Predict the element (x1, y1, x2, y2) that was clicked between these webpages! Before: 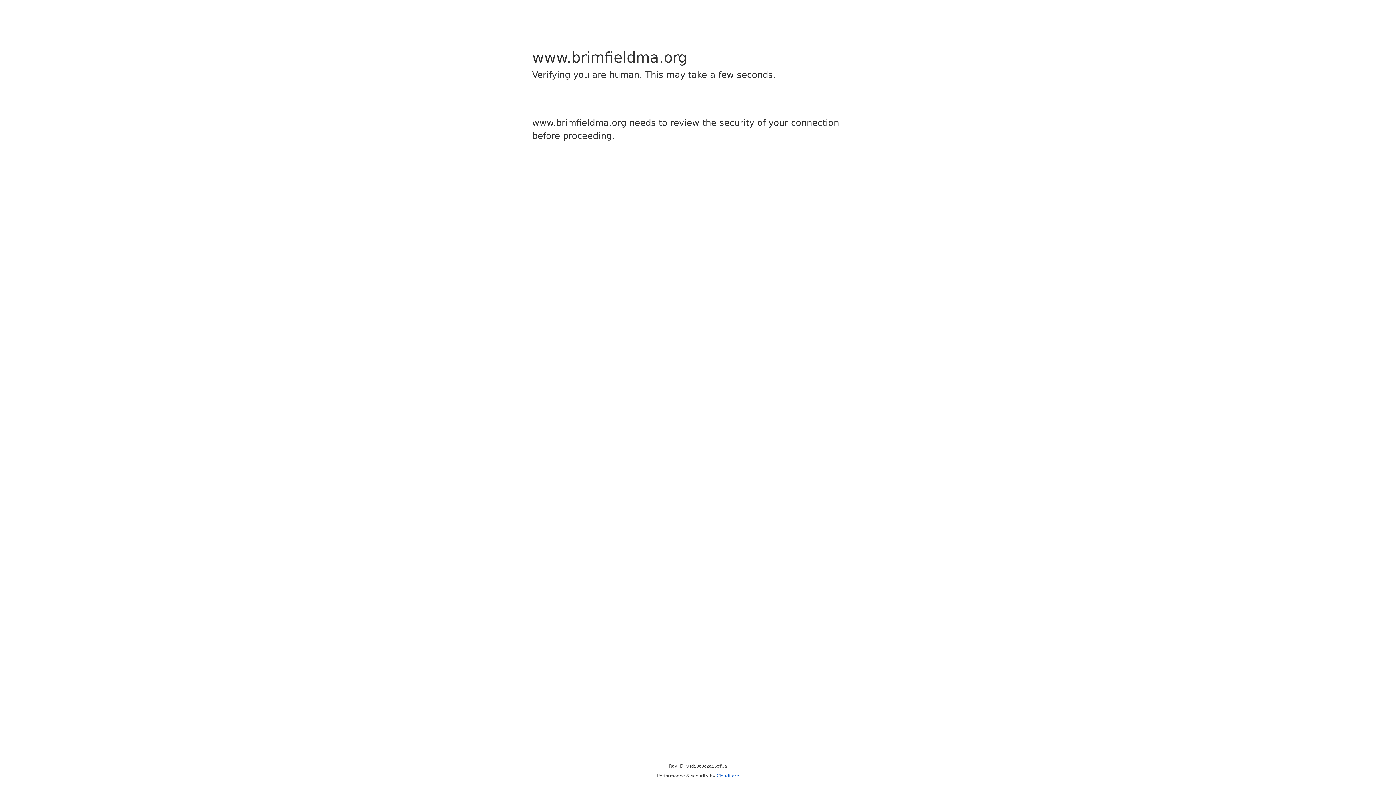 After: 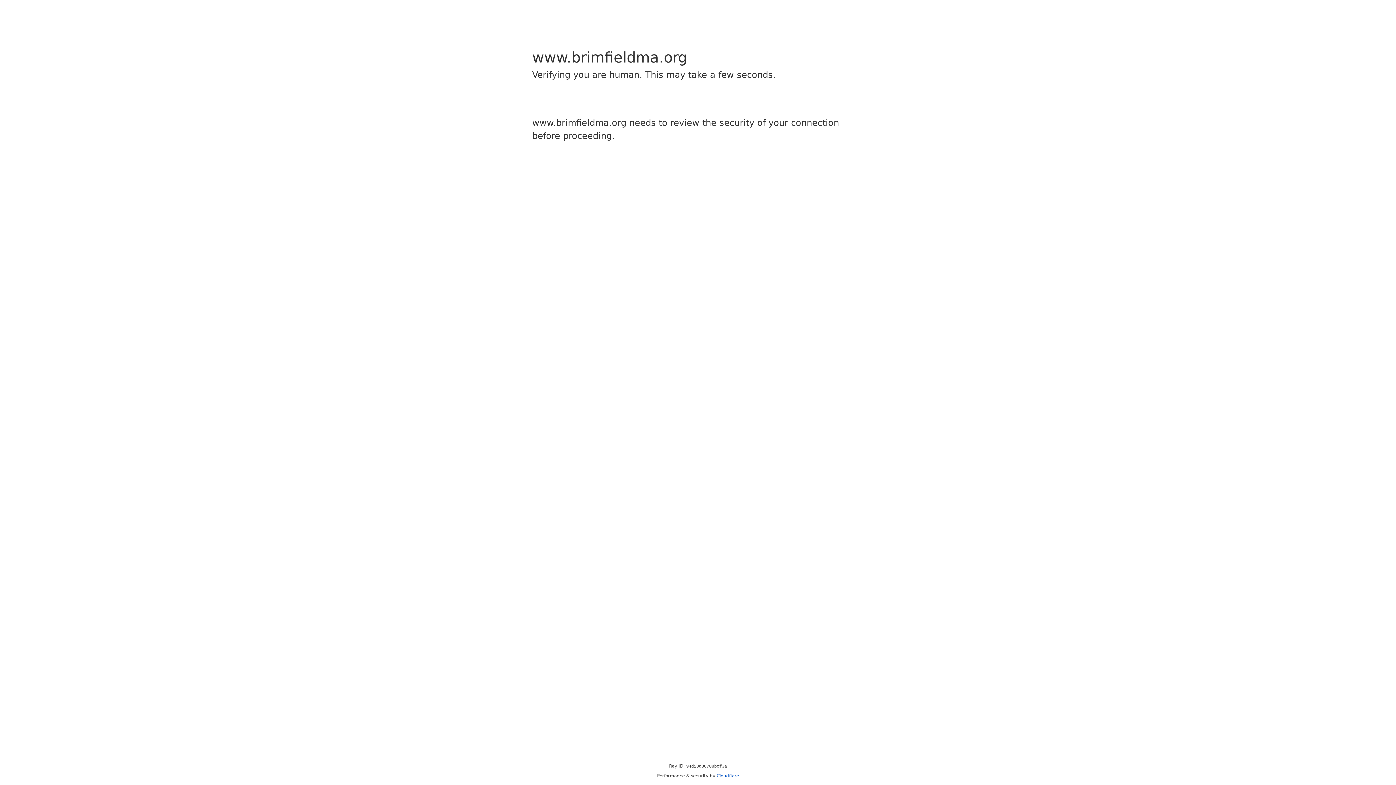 Action: bbox: (716, 773, 739, 778) label: Cloudflare